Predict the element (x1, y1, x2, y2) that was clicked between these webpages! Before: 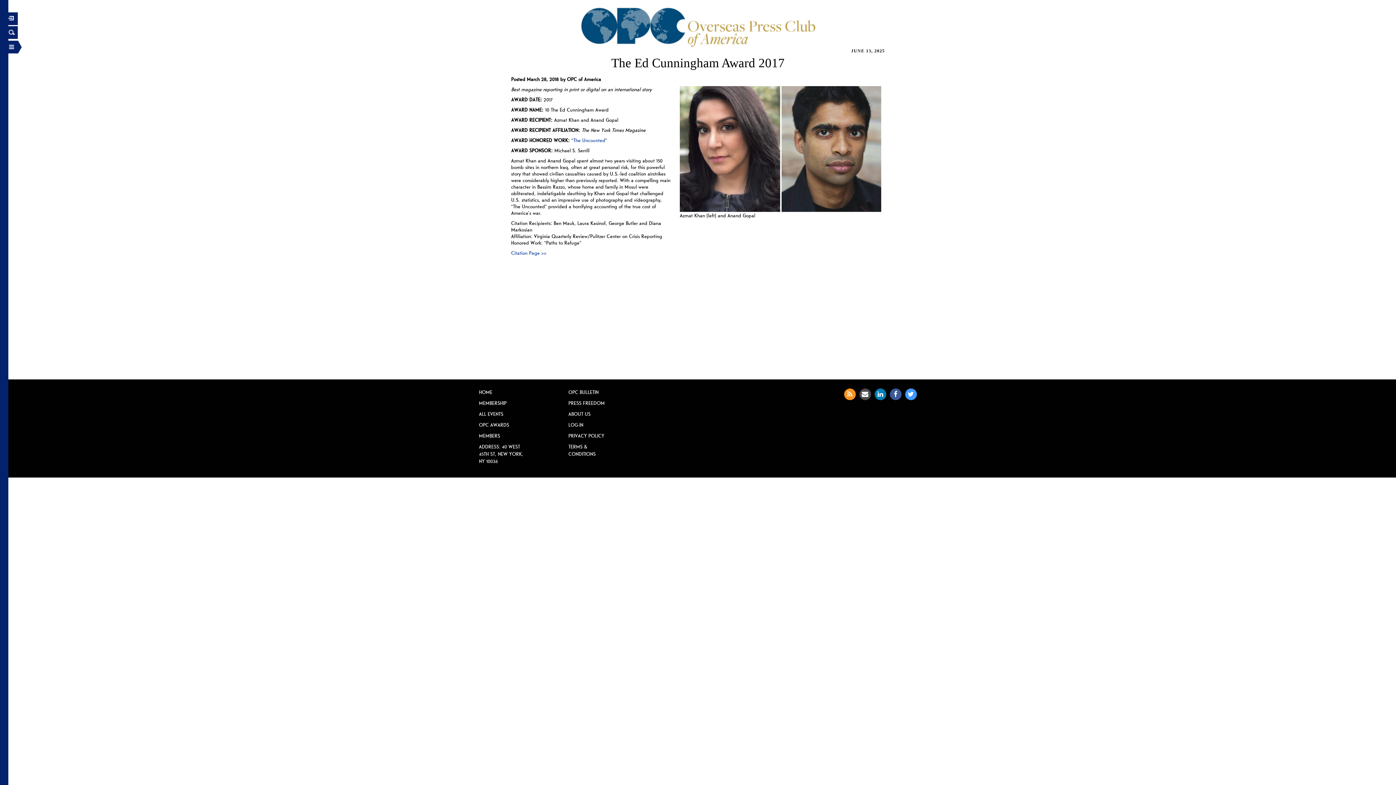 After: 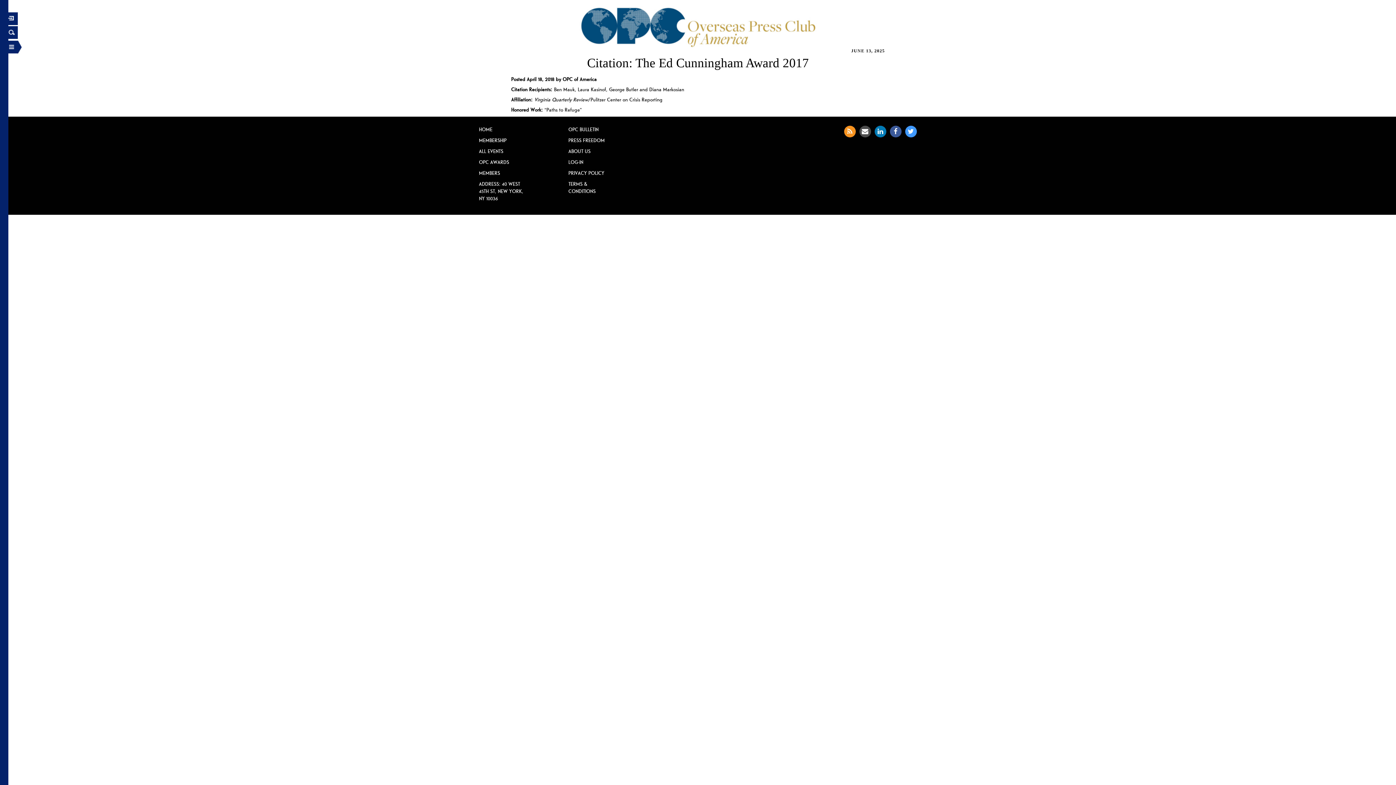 Action: bbox: (511, 249, 546, 256) label: Citation Page >>